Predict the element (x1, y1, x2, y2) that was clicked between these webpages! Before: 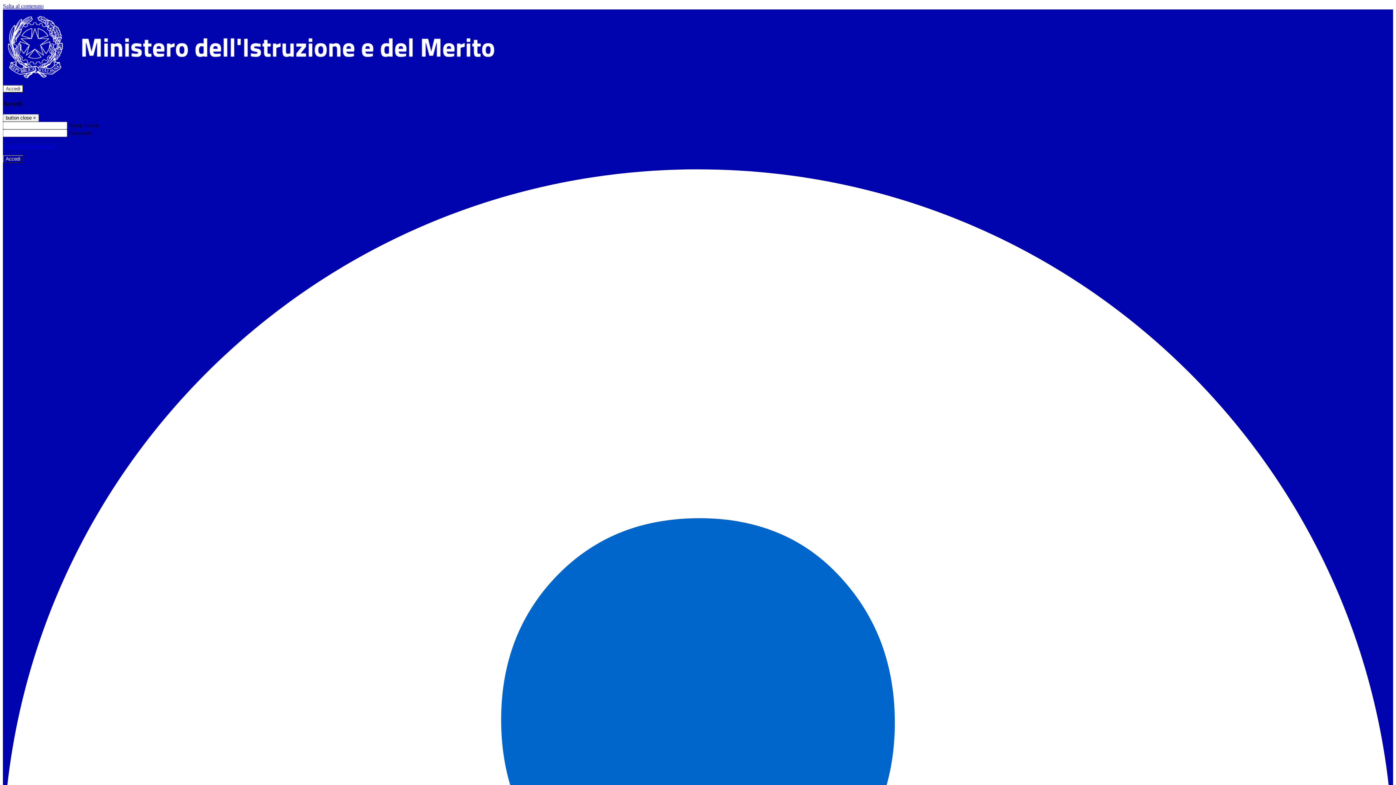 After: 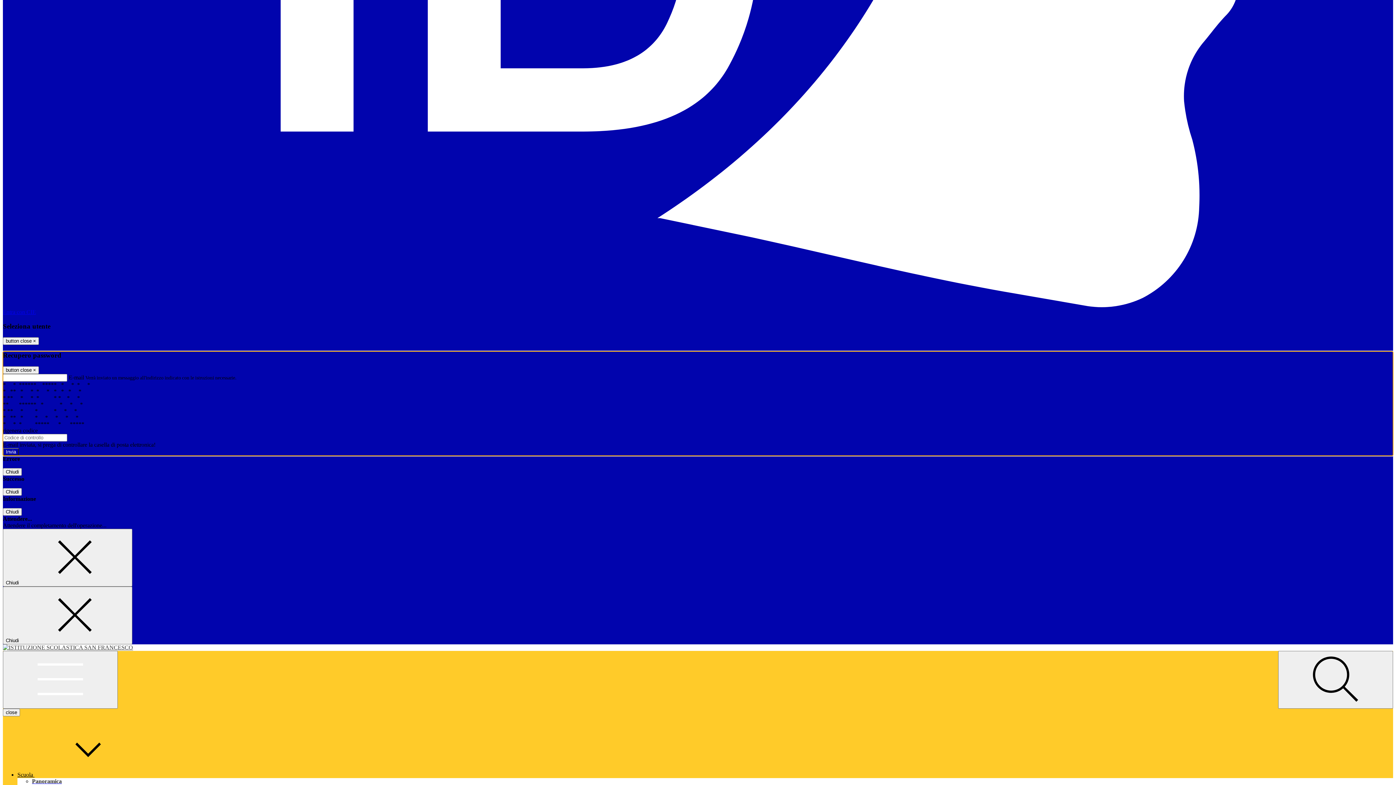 Action: label: Password dimenticata? bbox: (2, 143, 55, 149)